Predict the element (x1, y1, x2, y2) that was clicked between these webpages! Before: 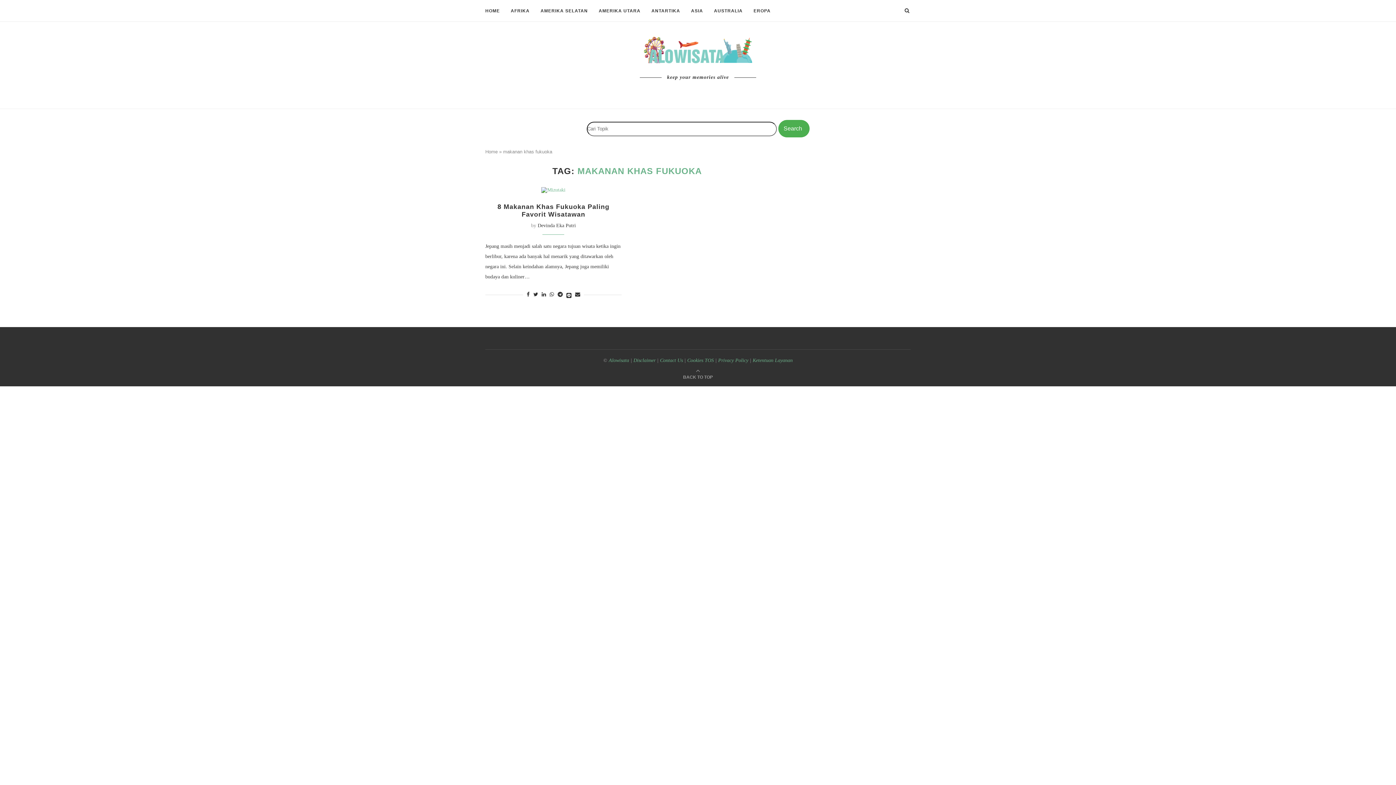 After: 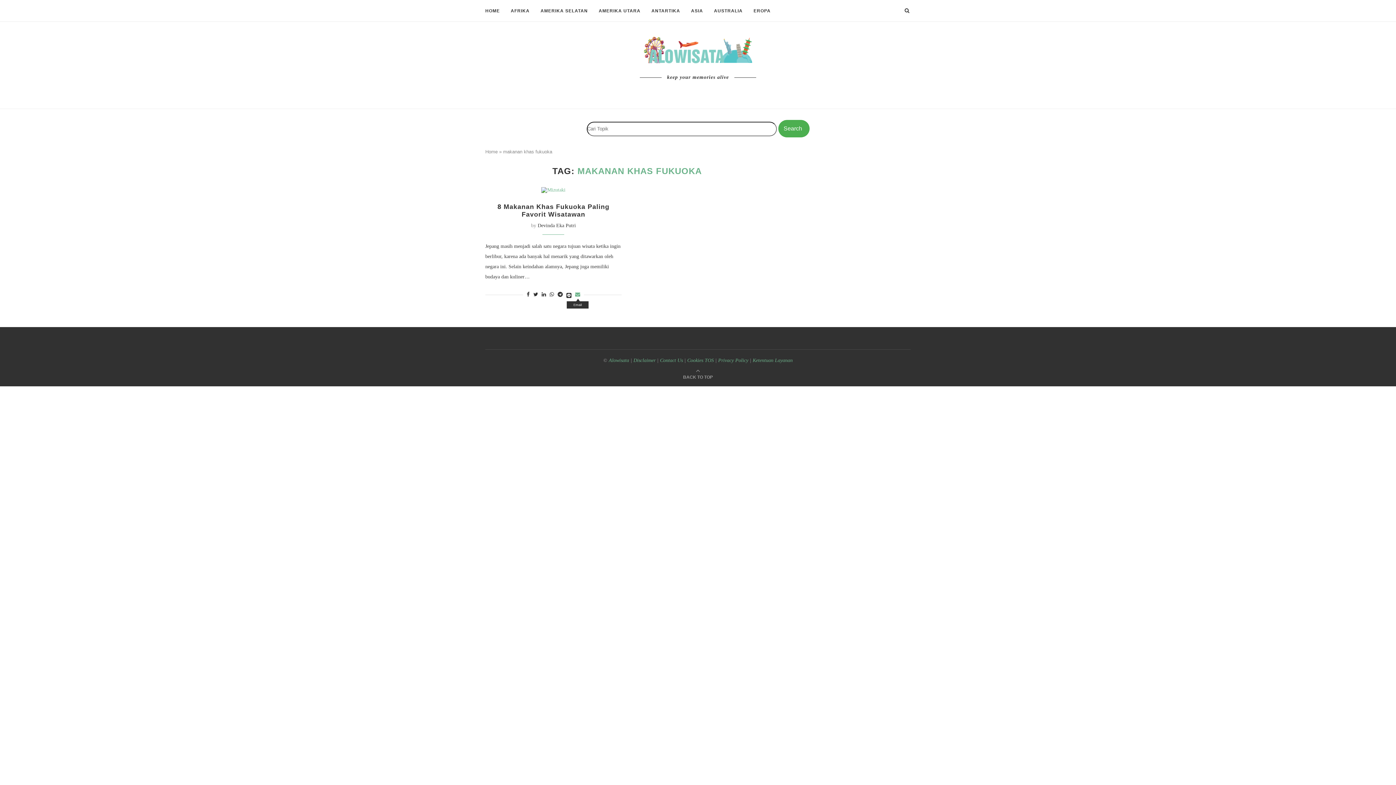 Action: bbox: (575, 292, 580, 297)